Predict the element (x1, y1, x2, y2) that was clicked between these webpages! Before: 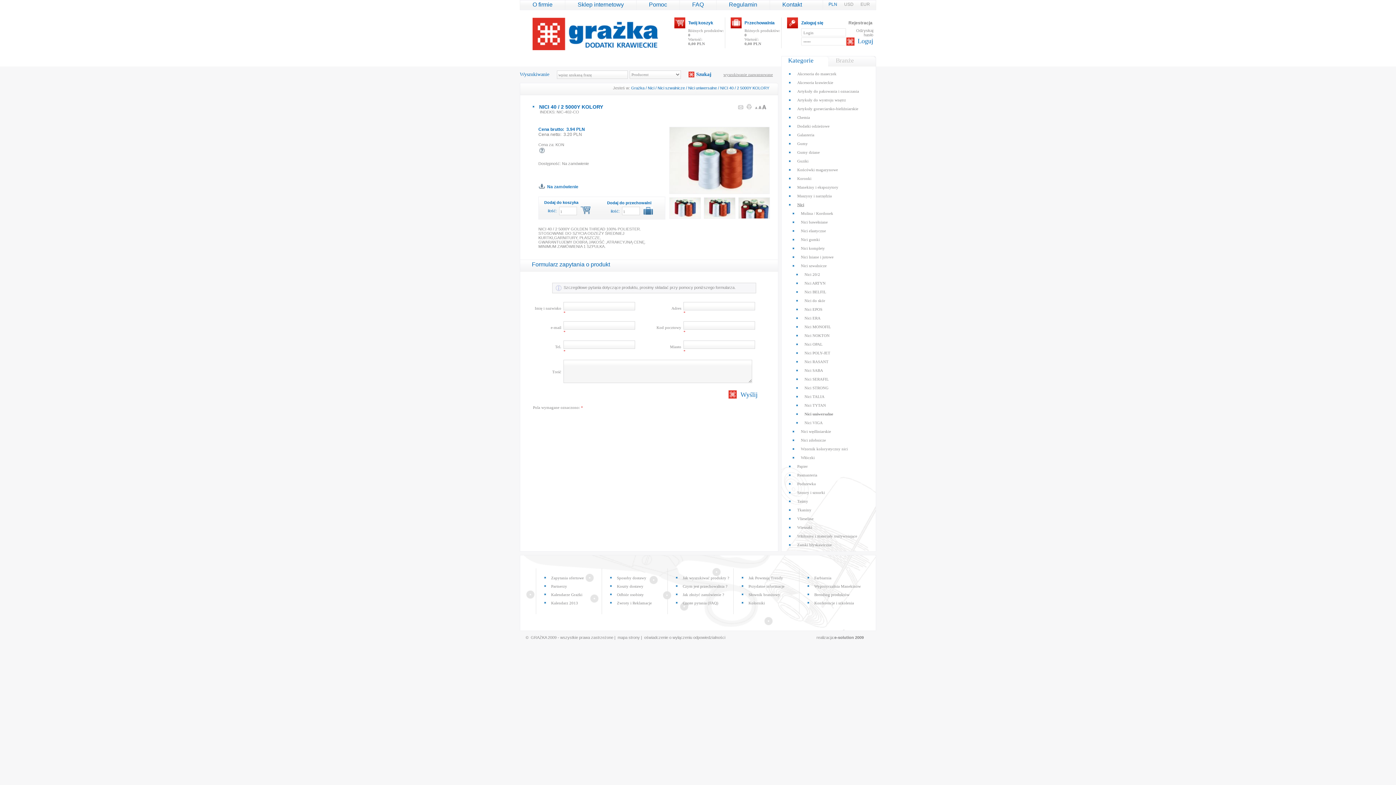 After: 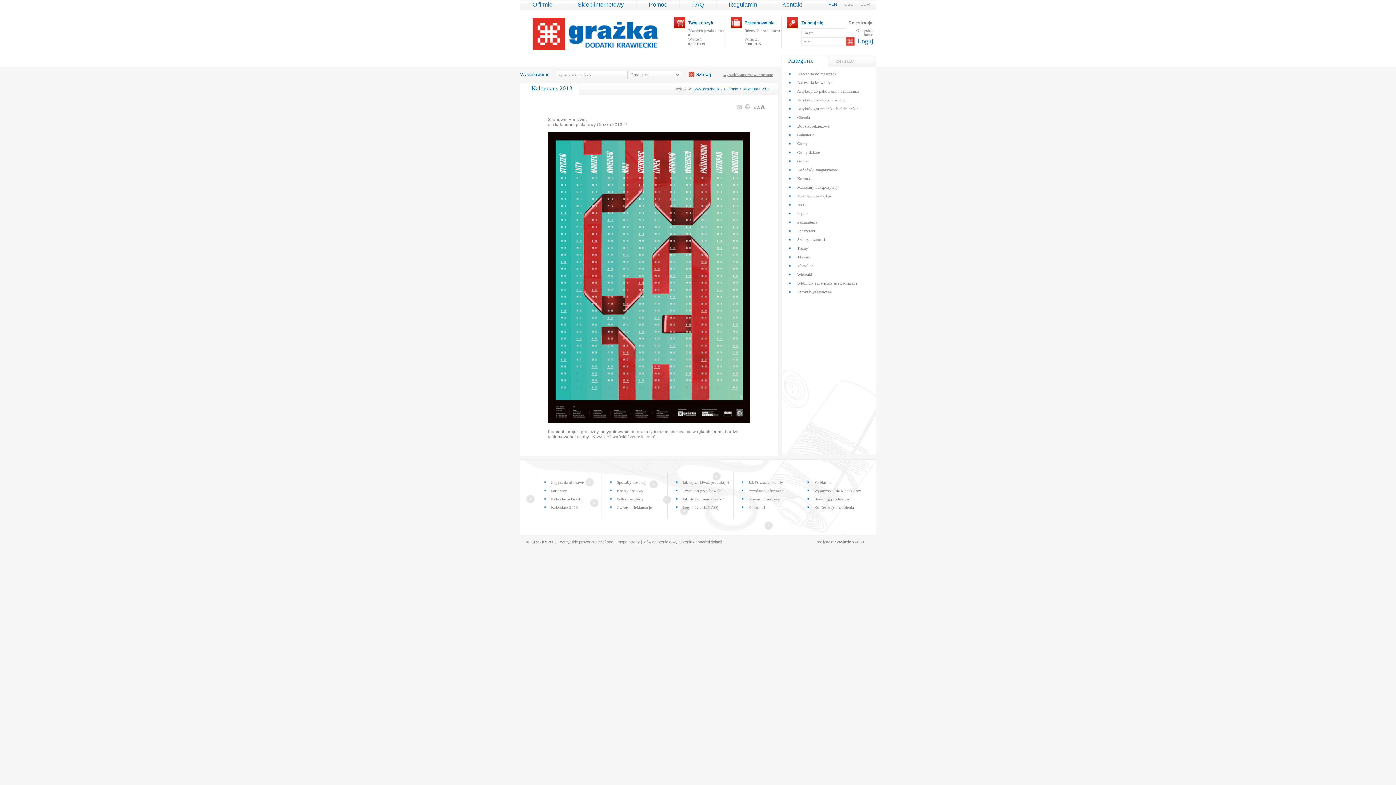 Action: label: Kalendarz 2013 bbox: (551, 601, 578, 605)